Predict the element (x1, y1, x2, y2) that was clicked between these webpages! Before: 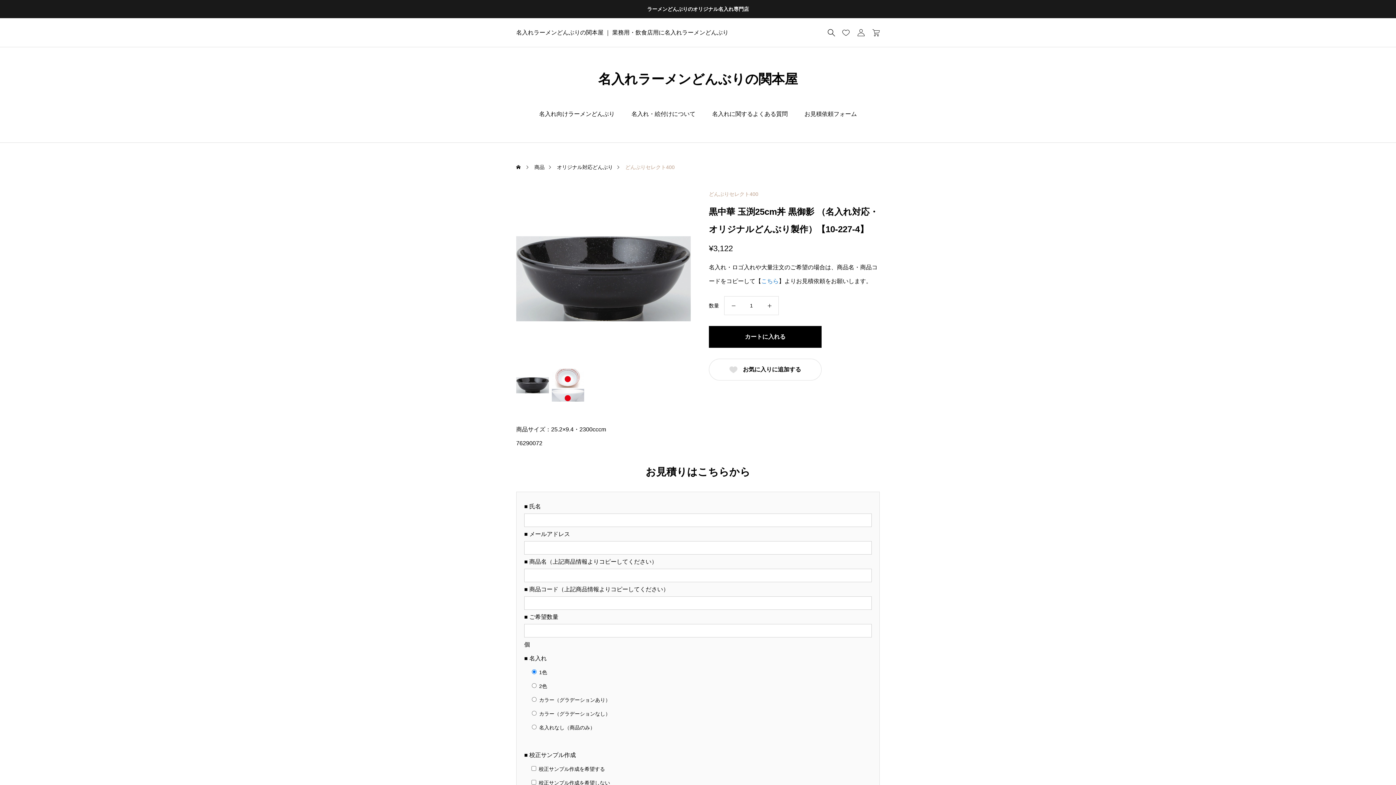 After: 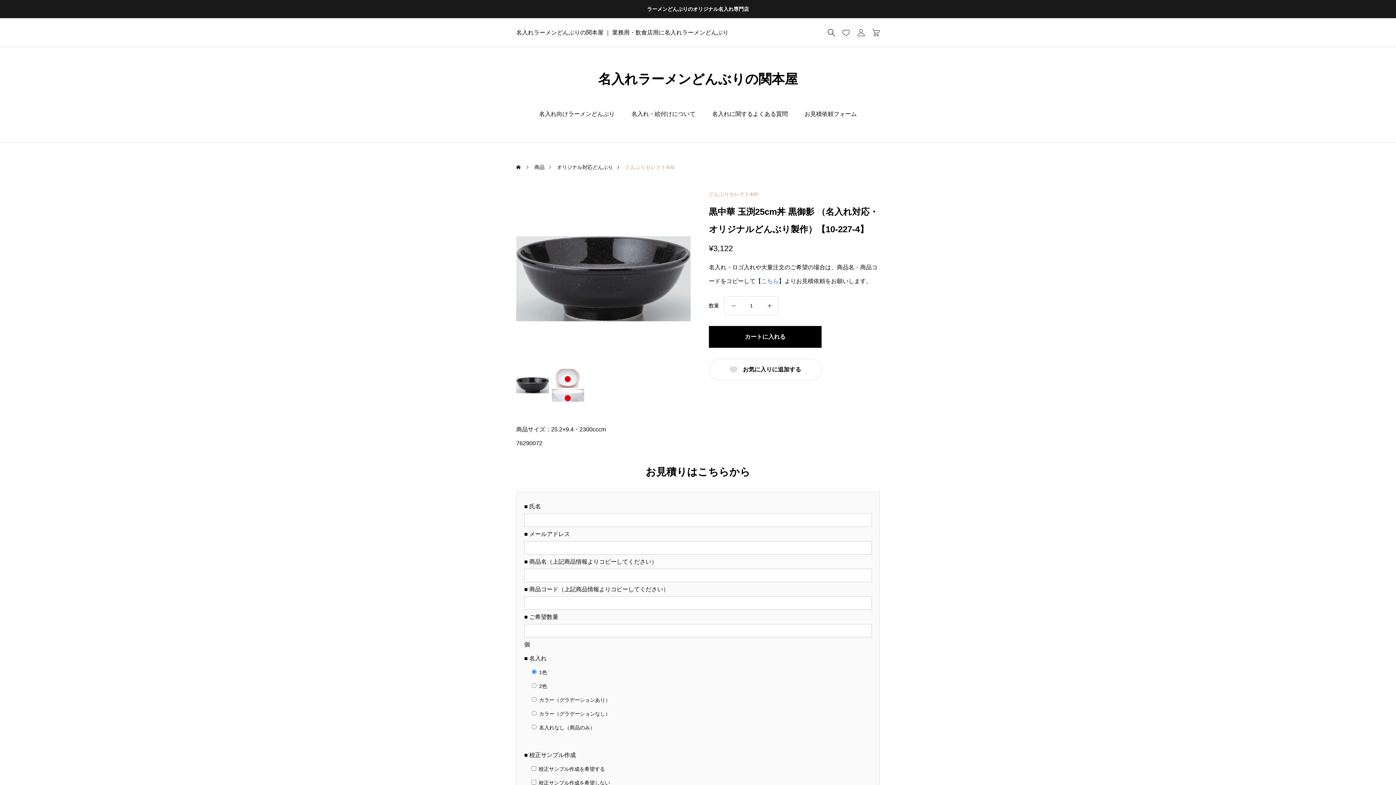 Action: bbox: (761, 278, 778, 284) label: こちら